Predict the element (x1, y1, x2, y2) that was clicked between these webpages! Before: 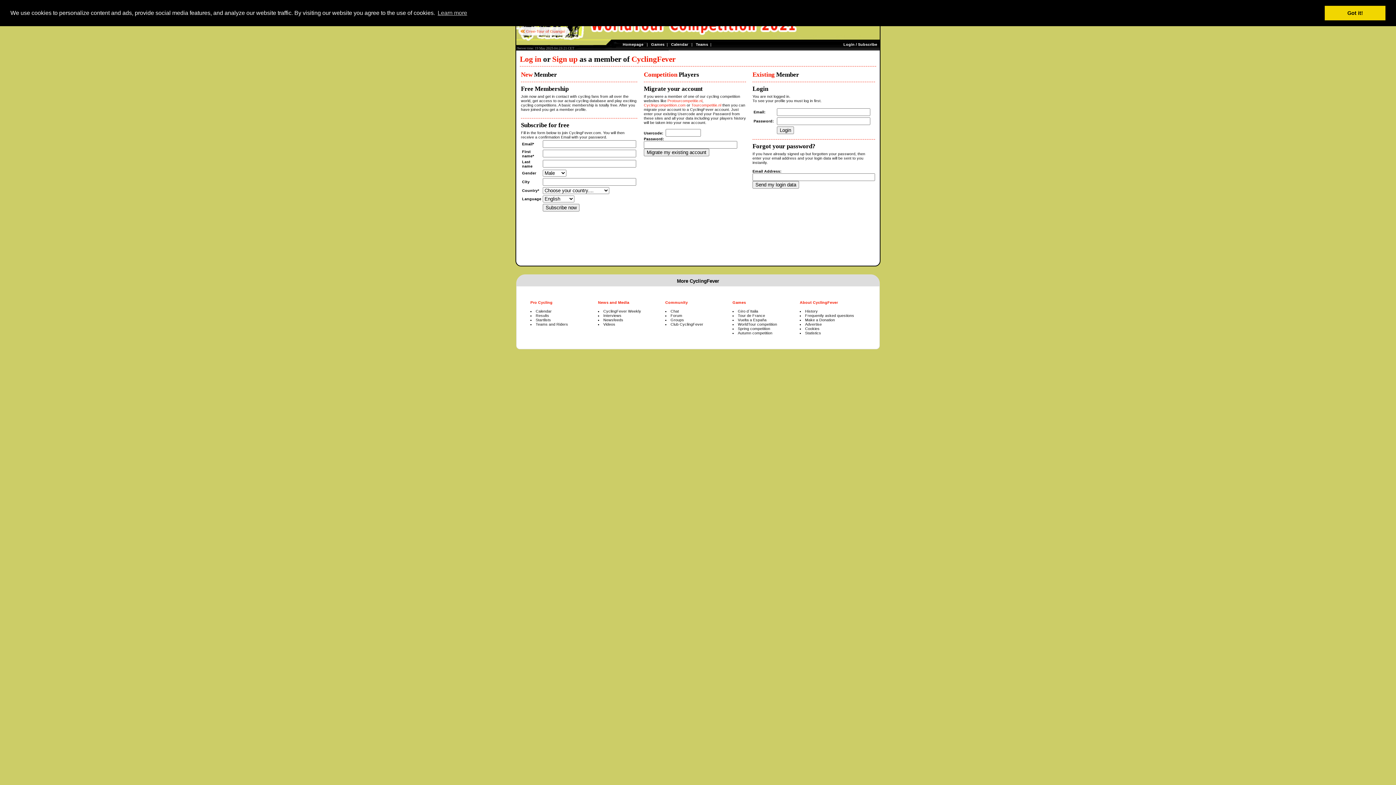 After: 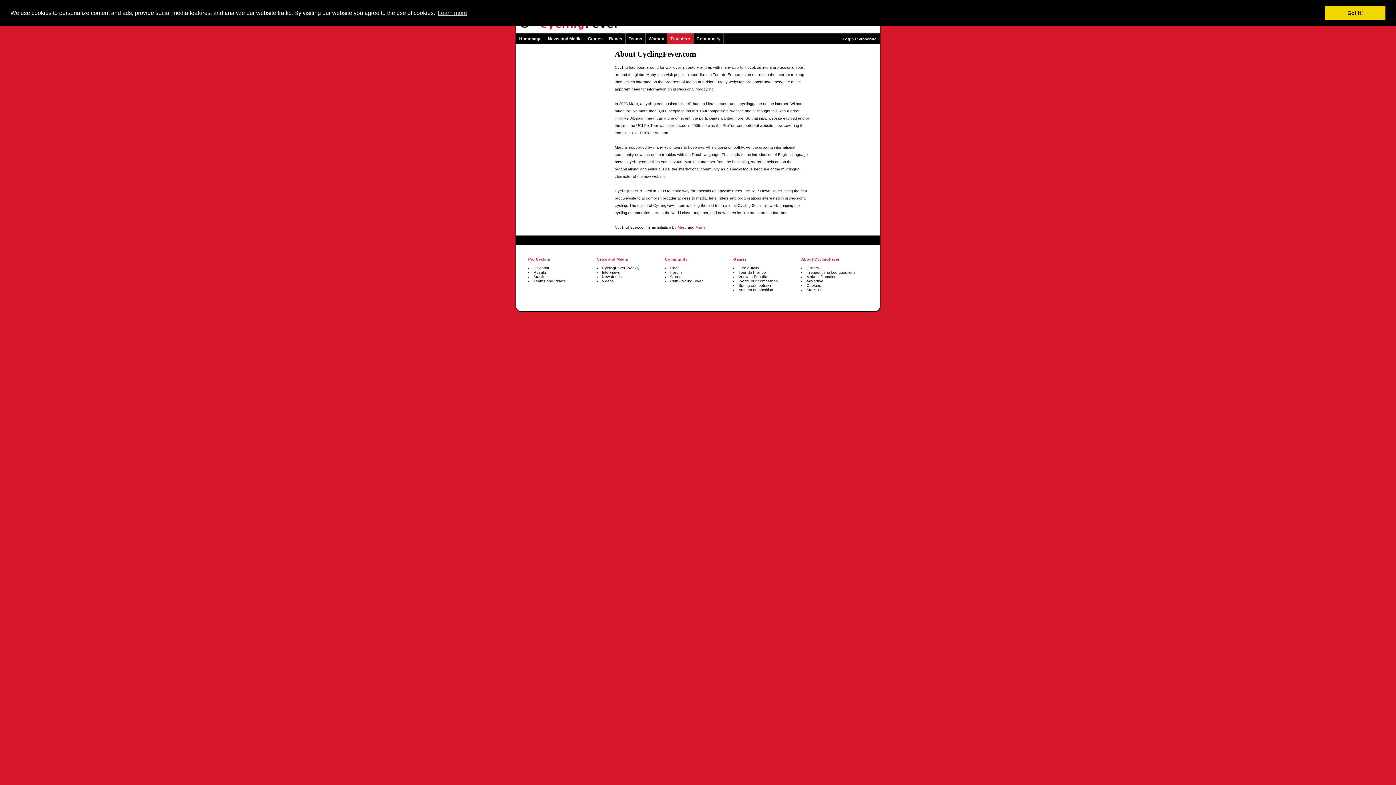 Action: bbox: (805, 309, 818, 313) label: History